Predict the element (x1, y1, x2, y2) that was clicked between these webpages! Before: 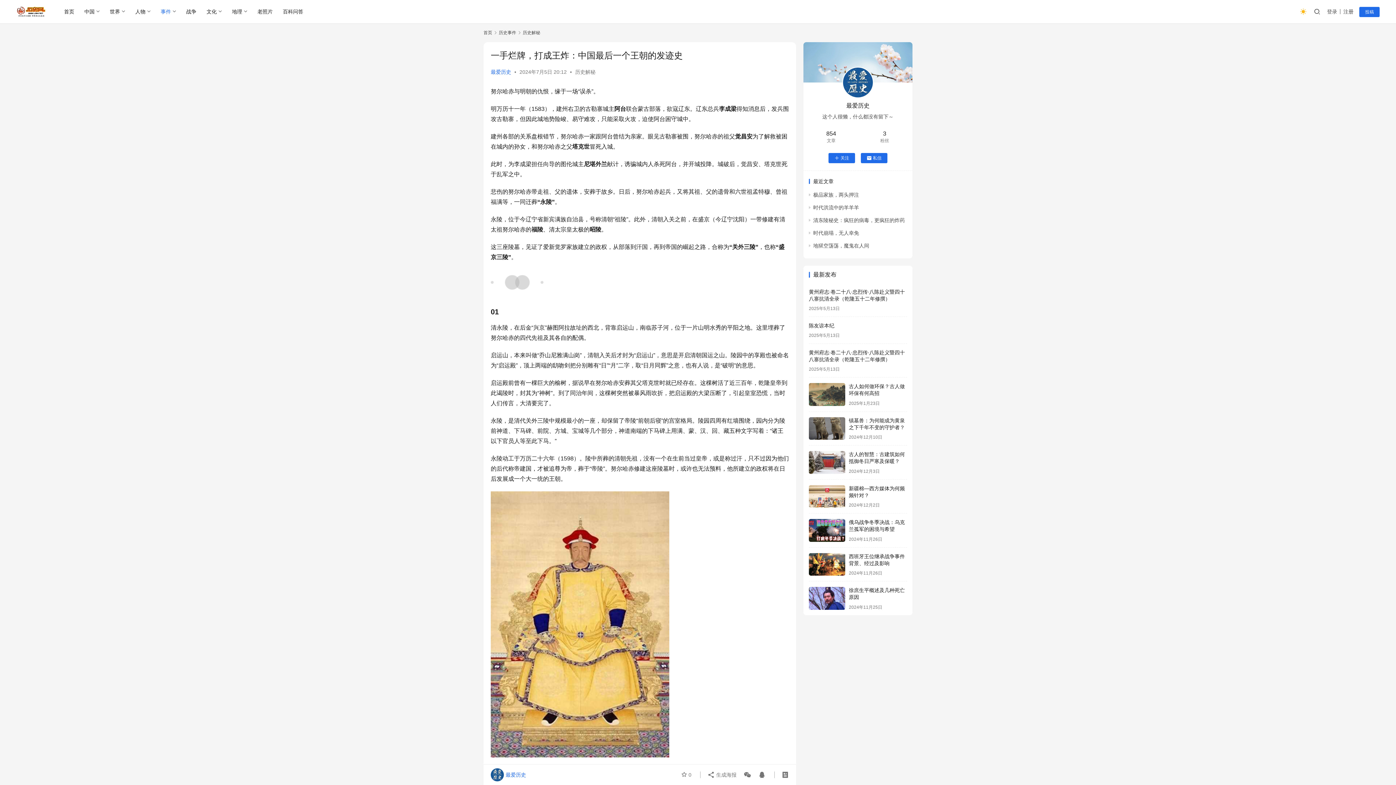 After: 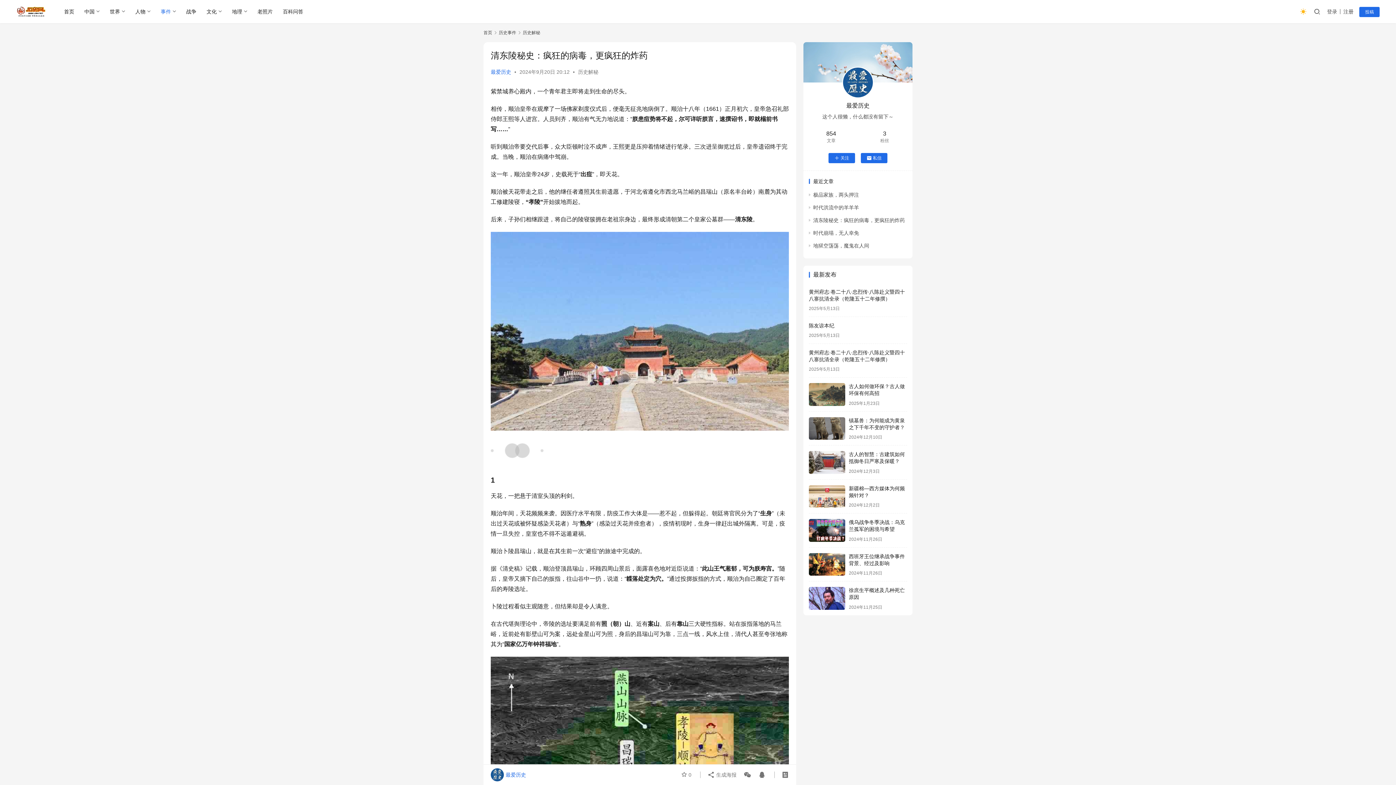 Action: label: 清东陵秘史：疯狂的病毒，更疯狂的炸药 bbox: (813, 217, 905, 223)